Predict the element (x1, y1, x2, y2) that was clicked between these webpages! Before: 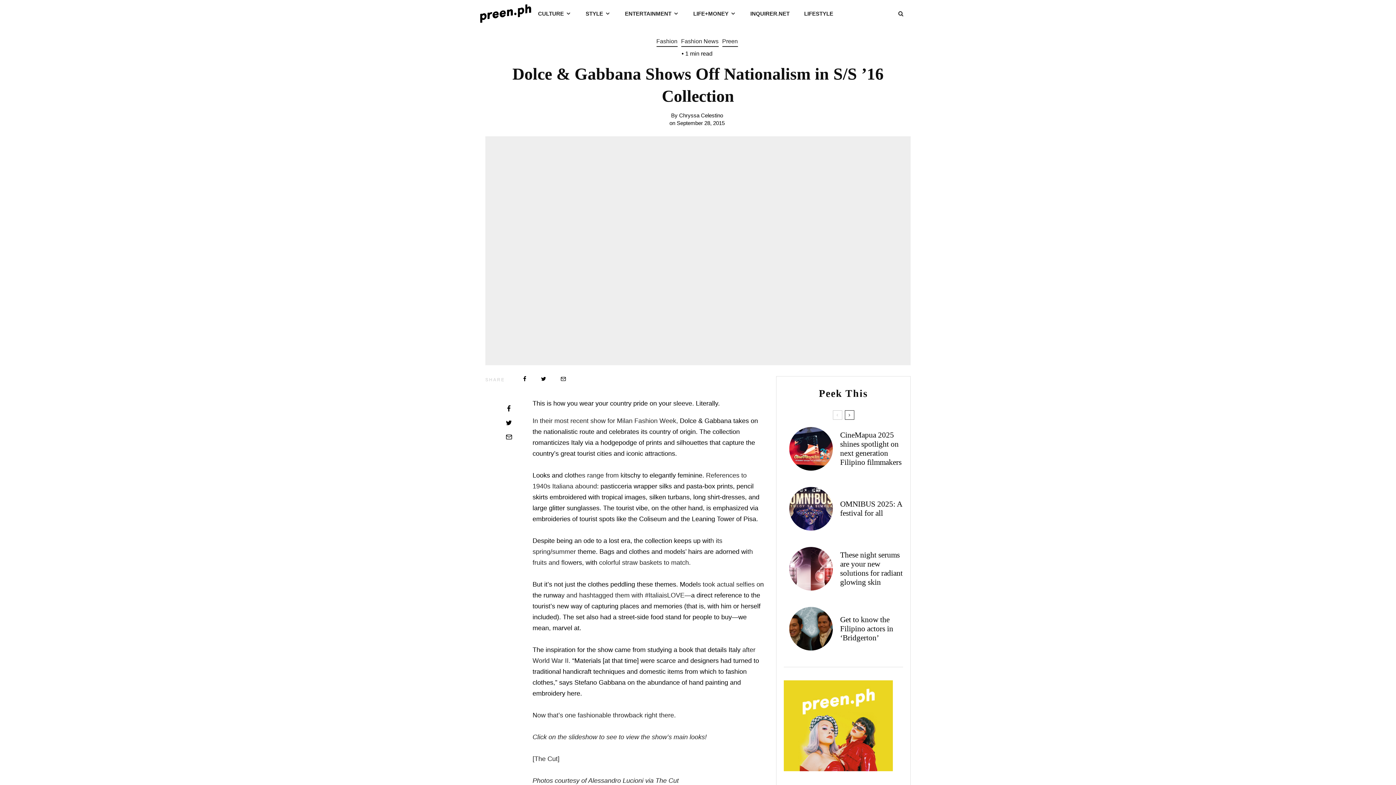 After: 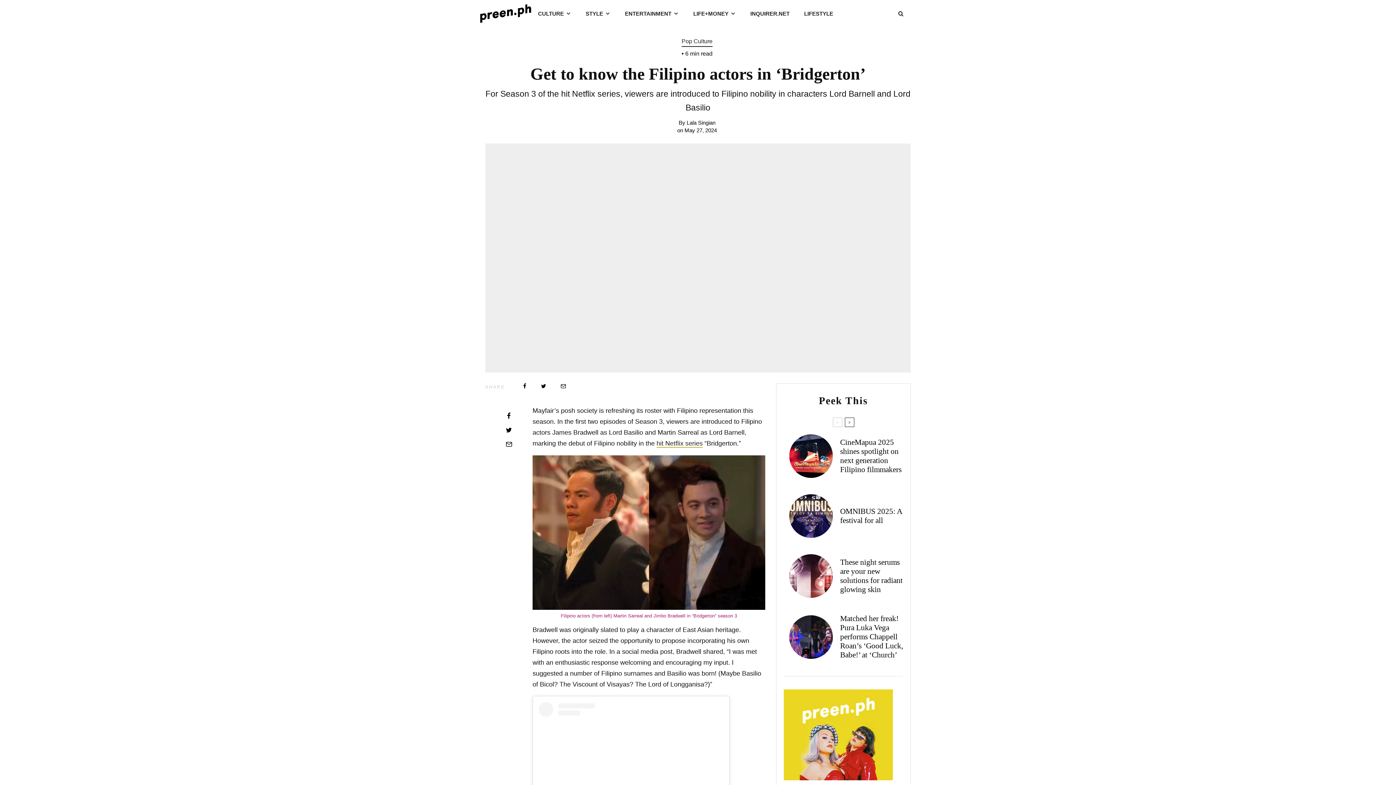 Action: bbox: (789, 645, 833, 652)